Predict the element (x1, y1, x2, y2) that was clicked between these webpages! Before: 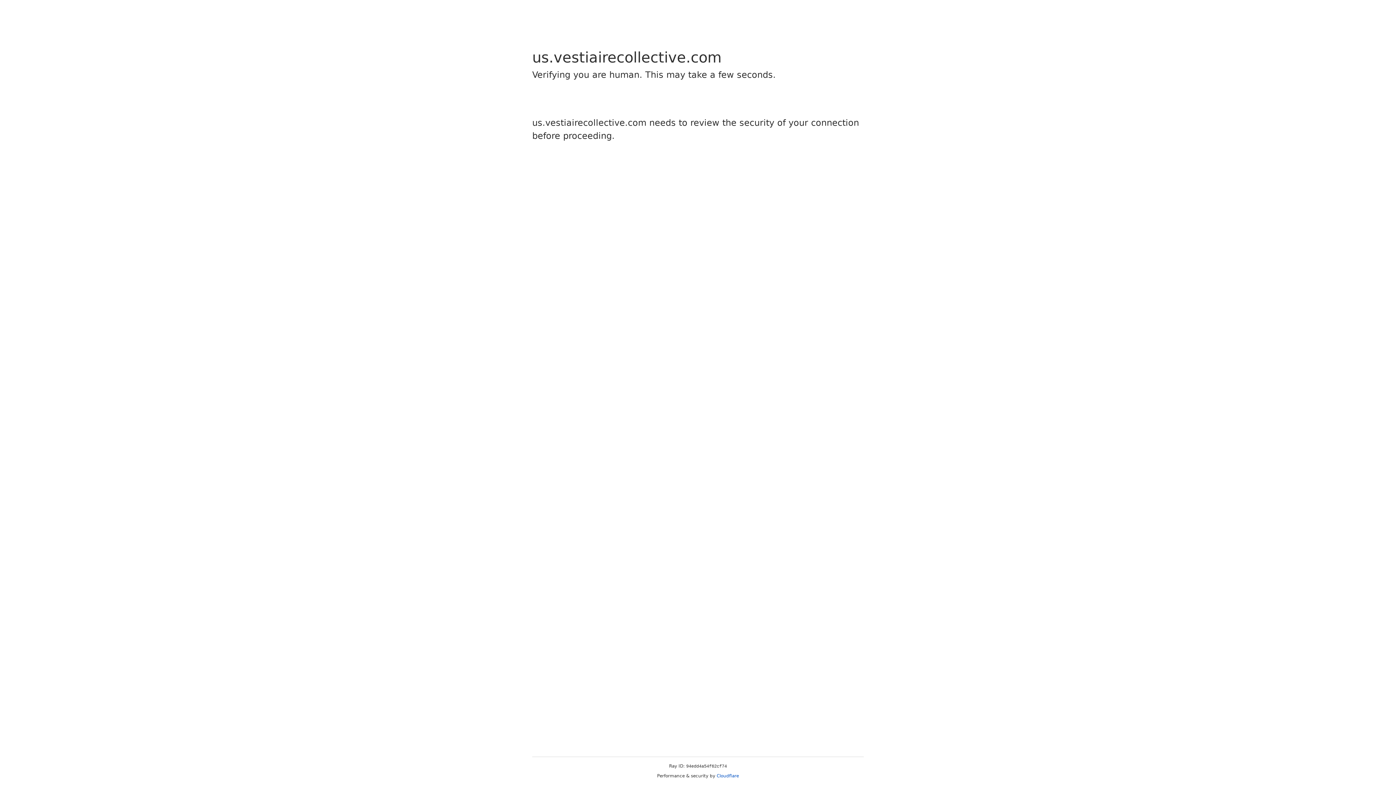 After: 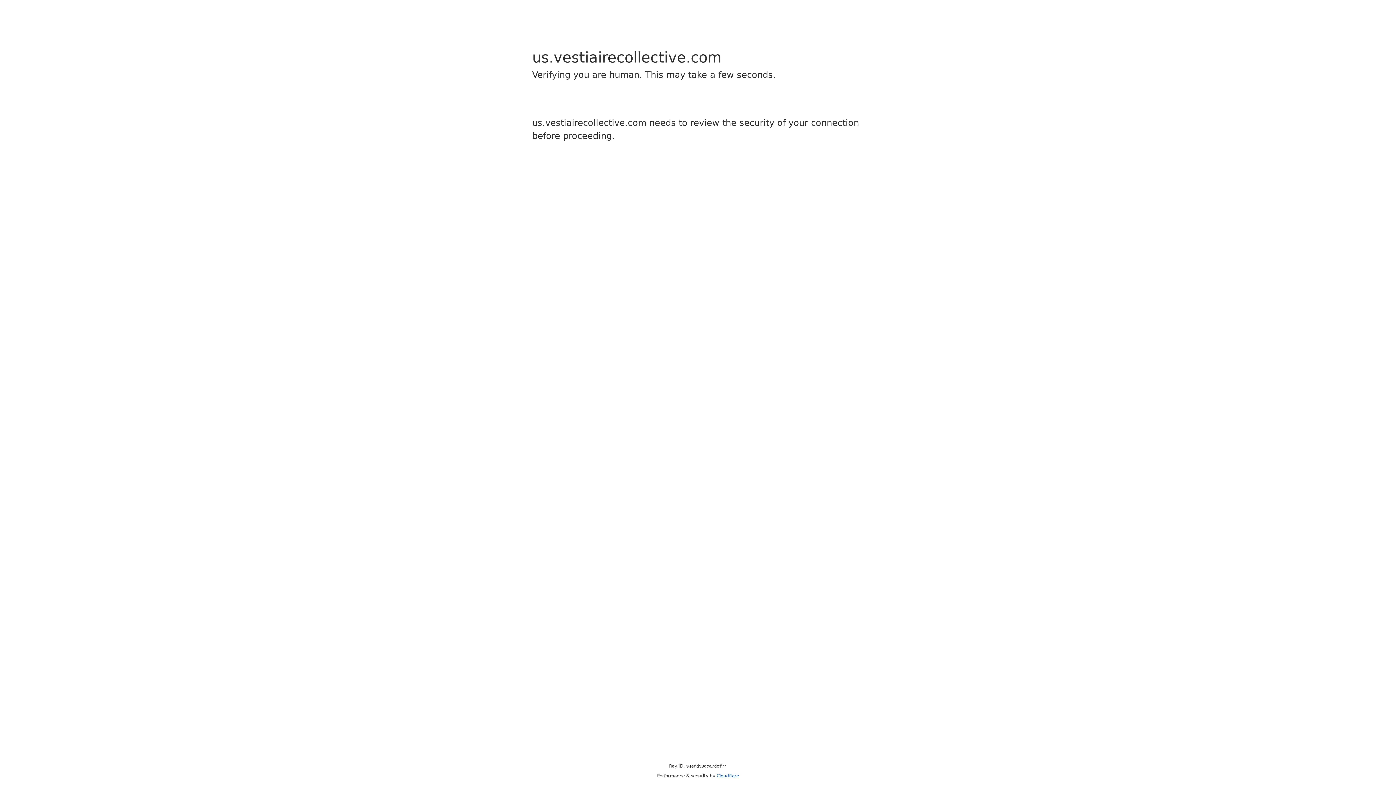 Action: bbox: (716, 773, 739, 778) label: Cloudflare